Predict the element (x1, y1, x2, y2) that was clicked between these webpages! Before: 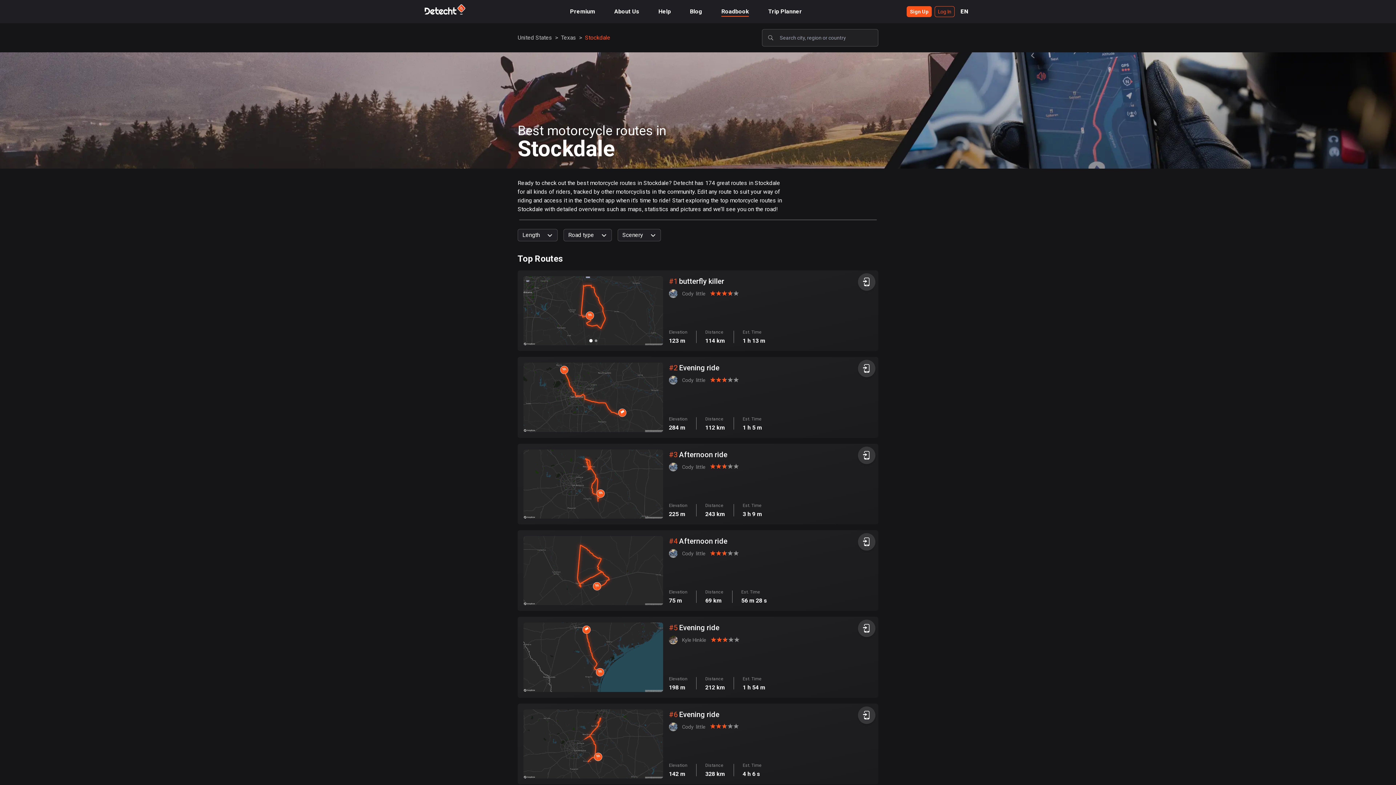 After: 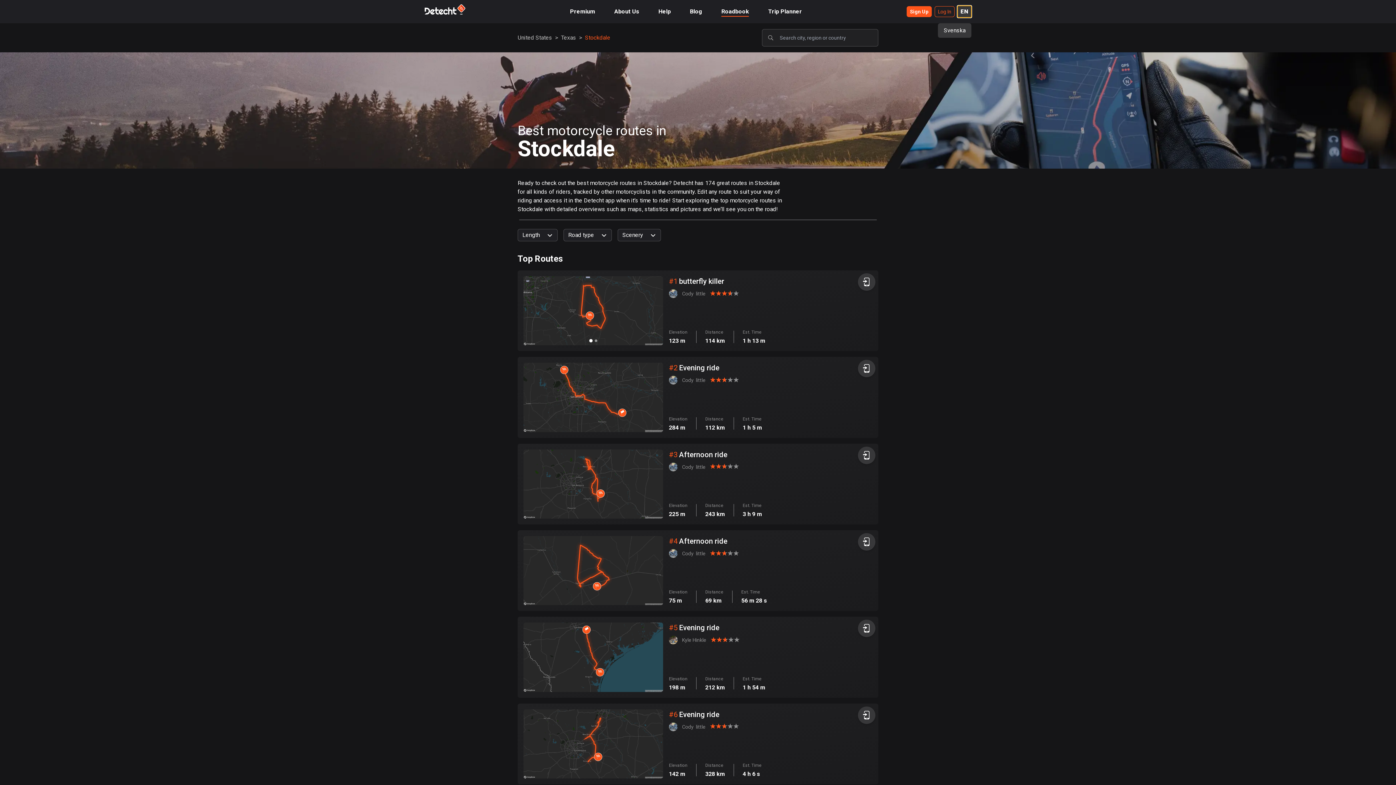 Action: label: EN bbox: (957, 5, 971, 17)